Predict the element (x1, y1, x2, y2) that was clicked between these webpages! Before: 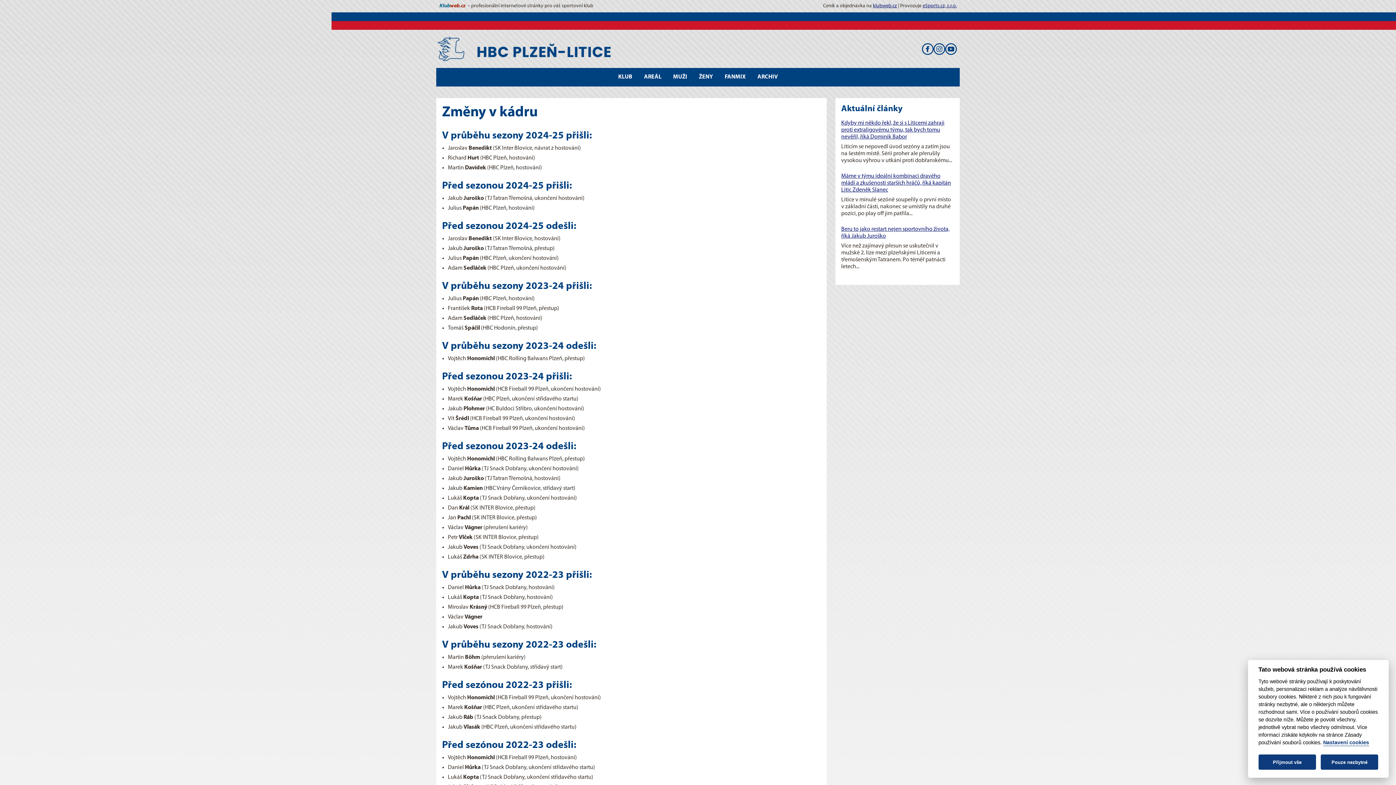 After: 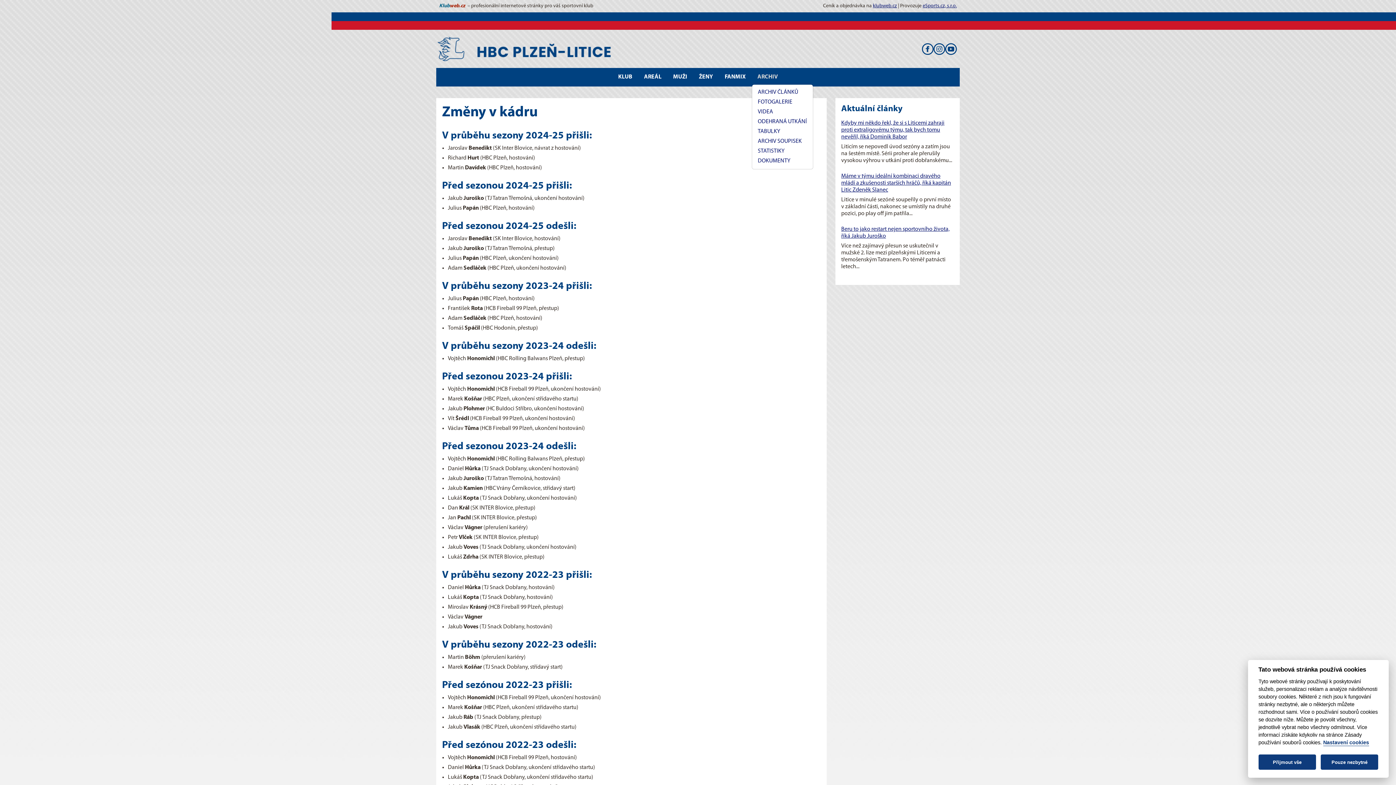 Action: label: ARCHIV bbox: (751, 70, 783, 83)